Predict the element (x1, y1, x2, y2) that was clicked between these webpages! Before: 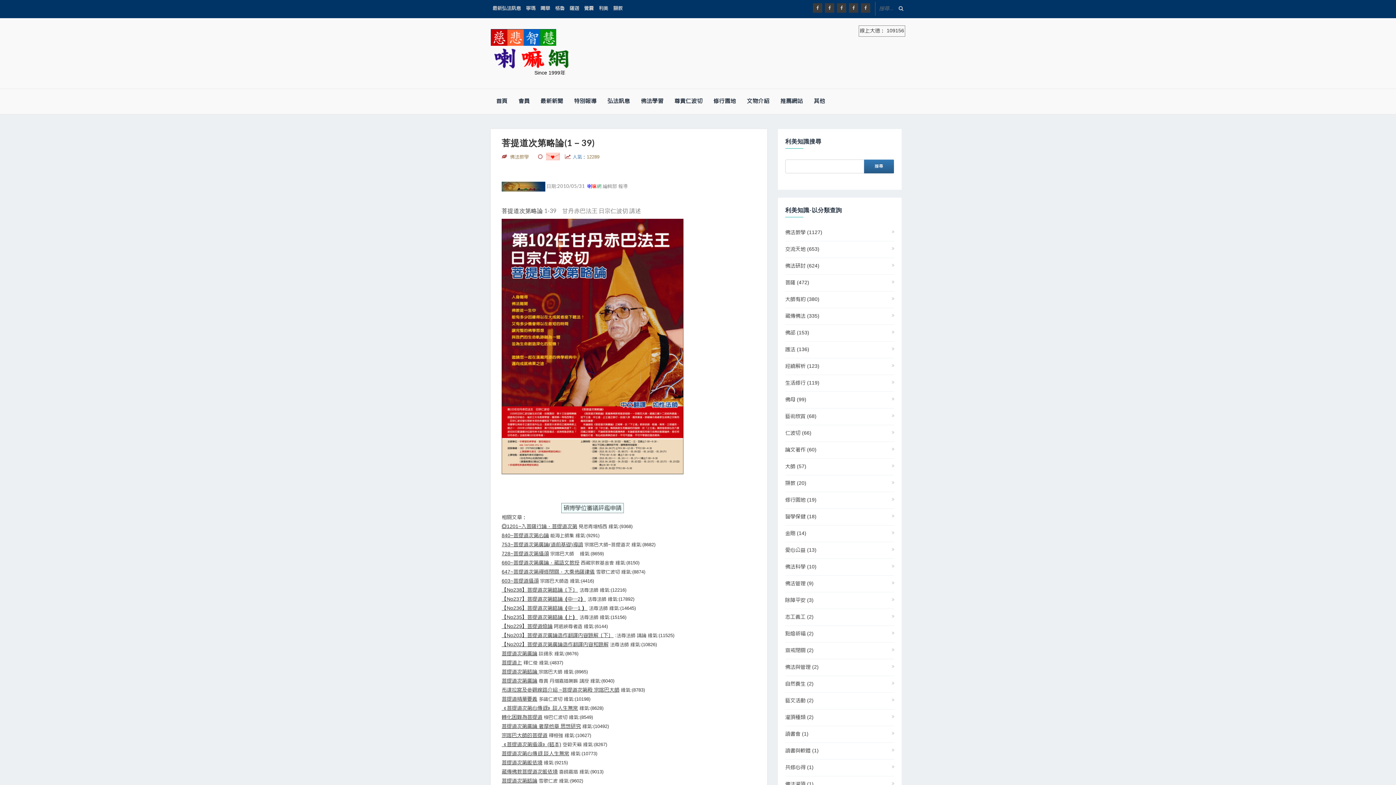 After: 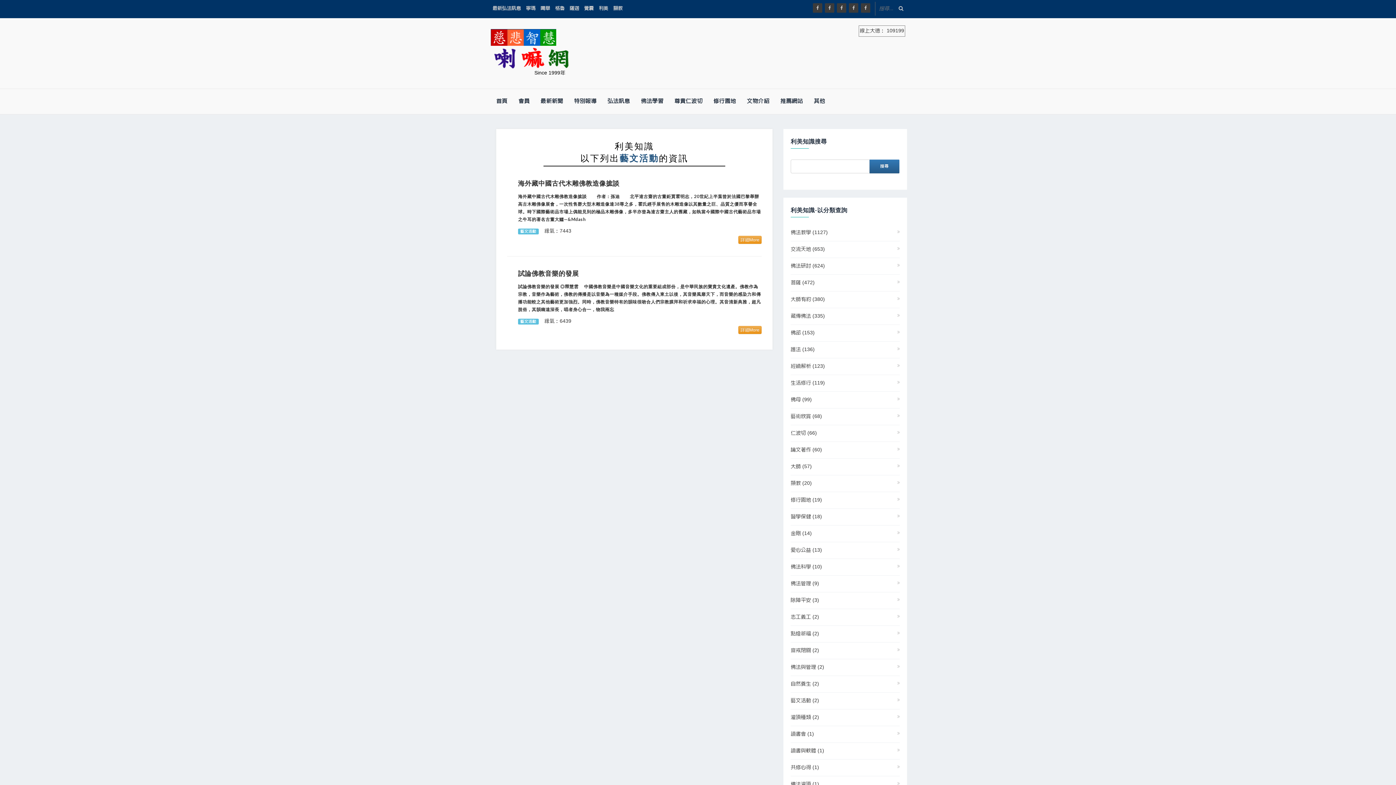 Action: label: 藝文活動 (2) bbox: (785, 698, 813, 703)